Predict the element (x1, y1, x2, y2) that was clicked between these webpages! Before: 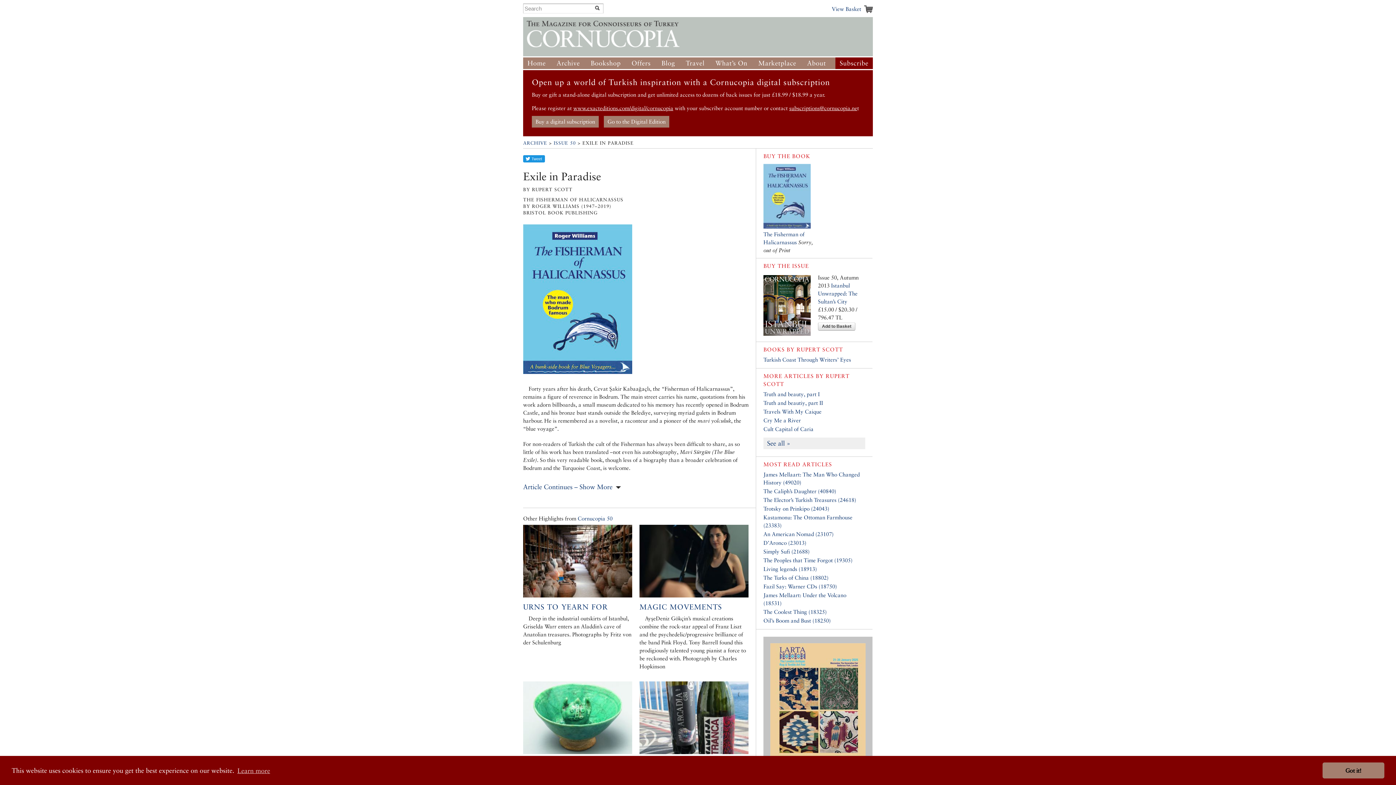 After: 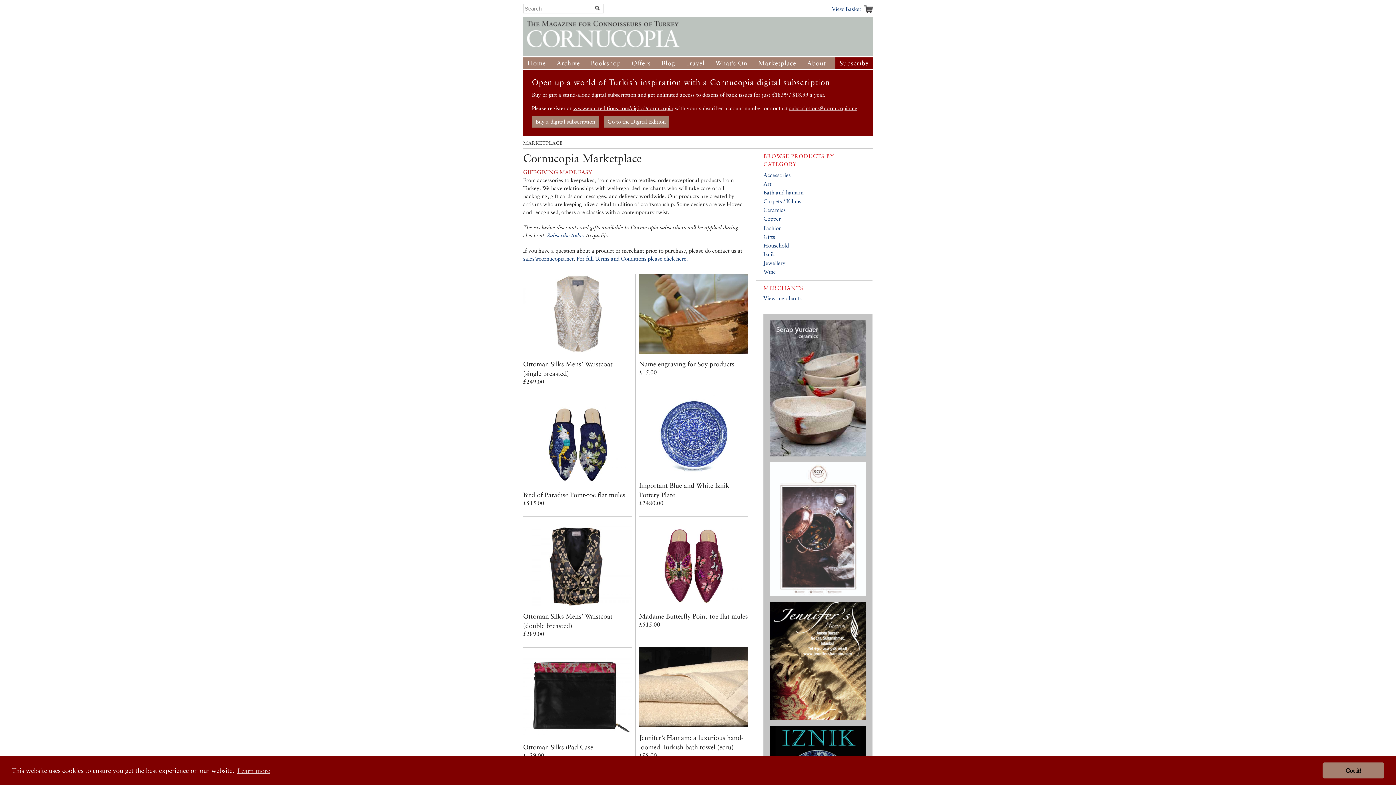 Action: bbox: (758, 59, 796, 67) label: Marketplace